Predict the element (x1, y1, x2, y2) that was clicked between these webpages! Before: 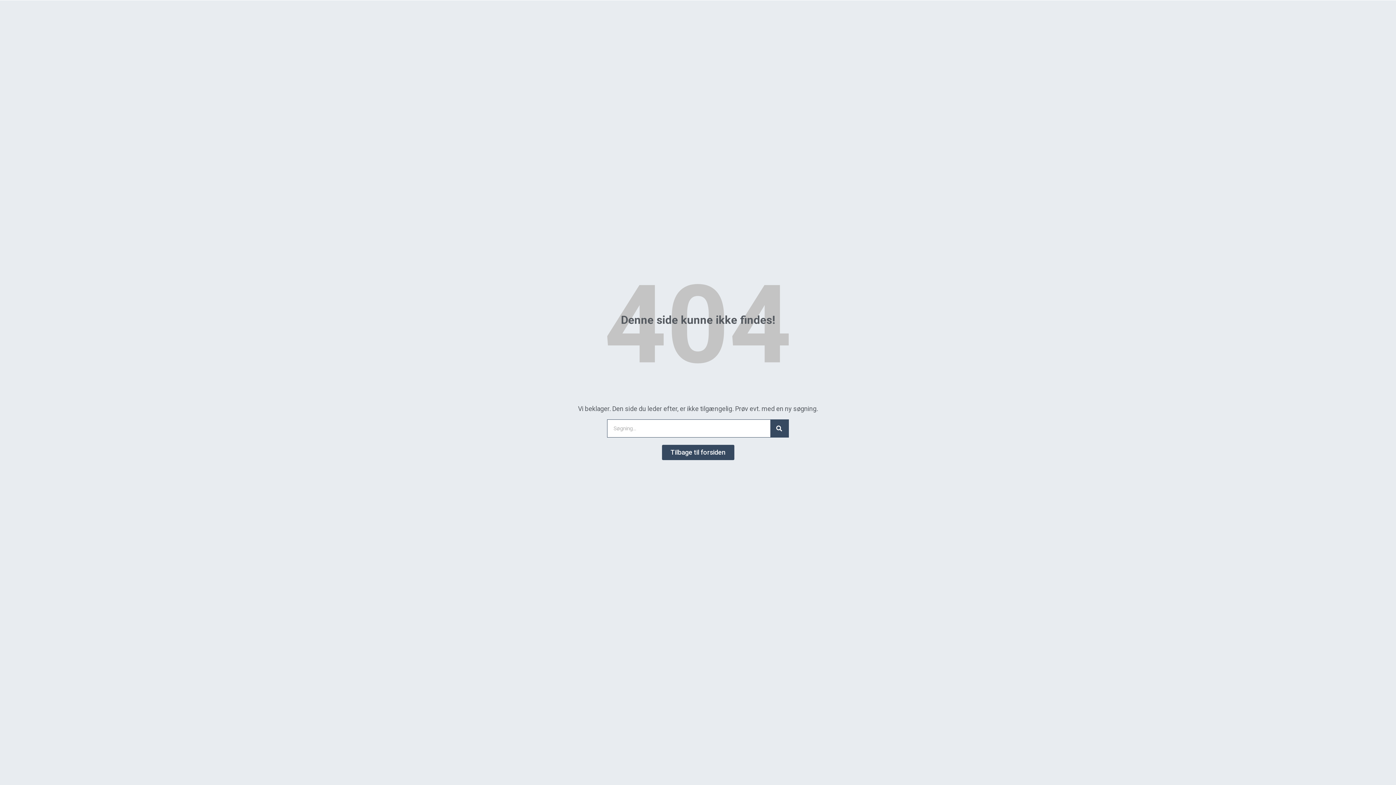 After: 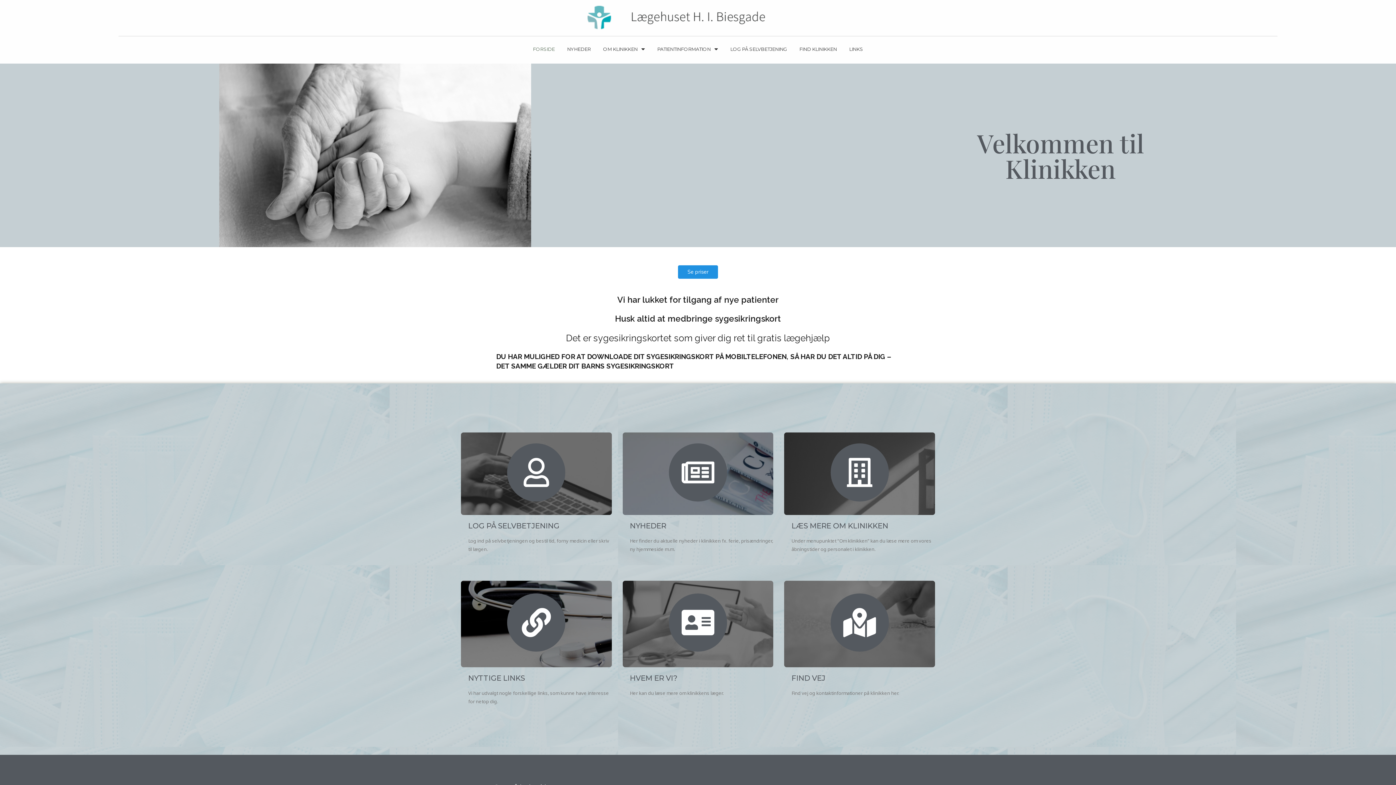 Action: bbox: (662, 445, 734, 460) label: Tilbage til forsiden